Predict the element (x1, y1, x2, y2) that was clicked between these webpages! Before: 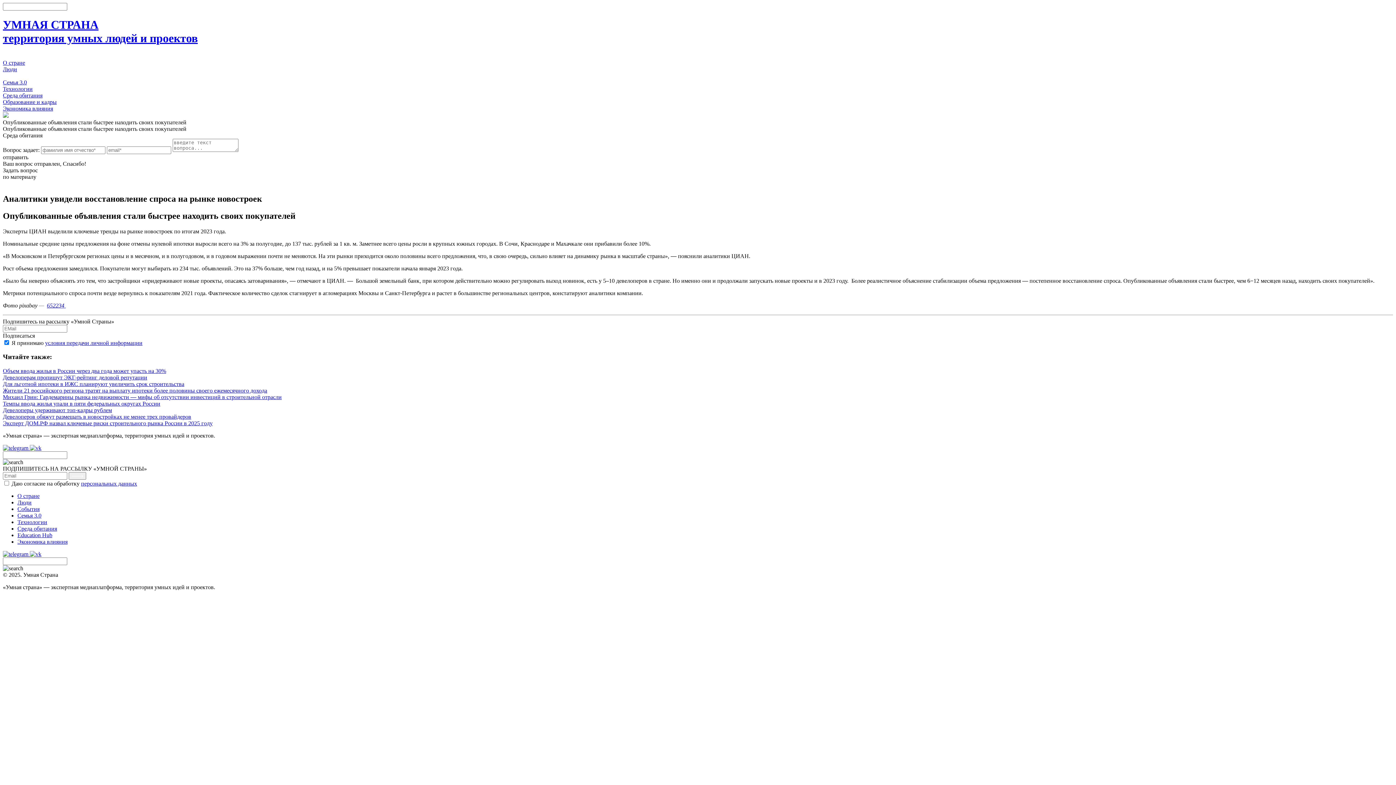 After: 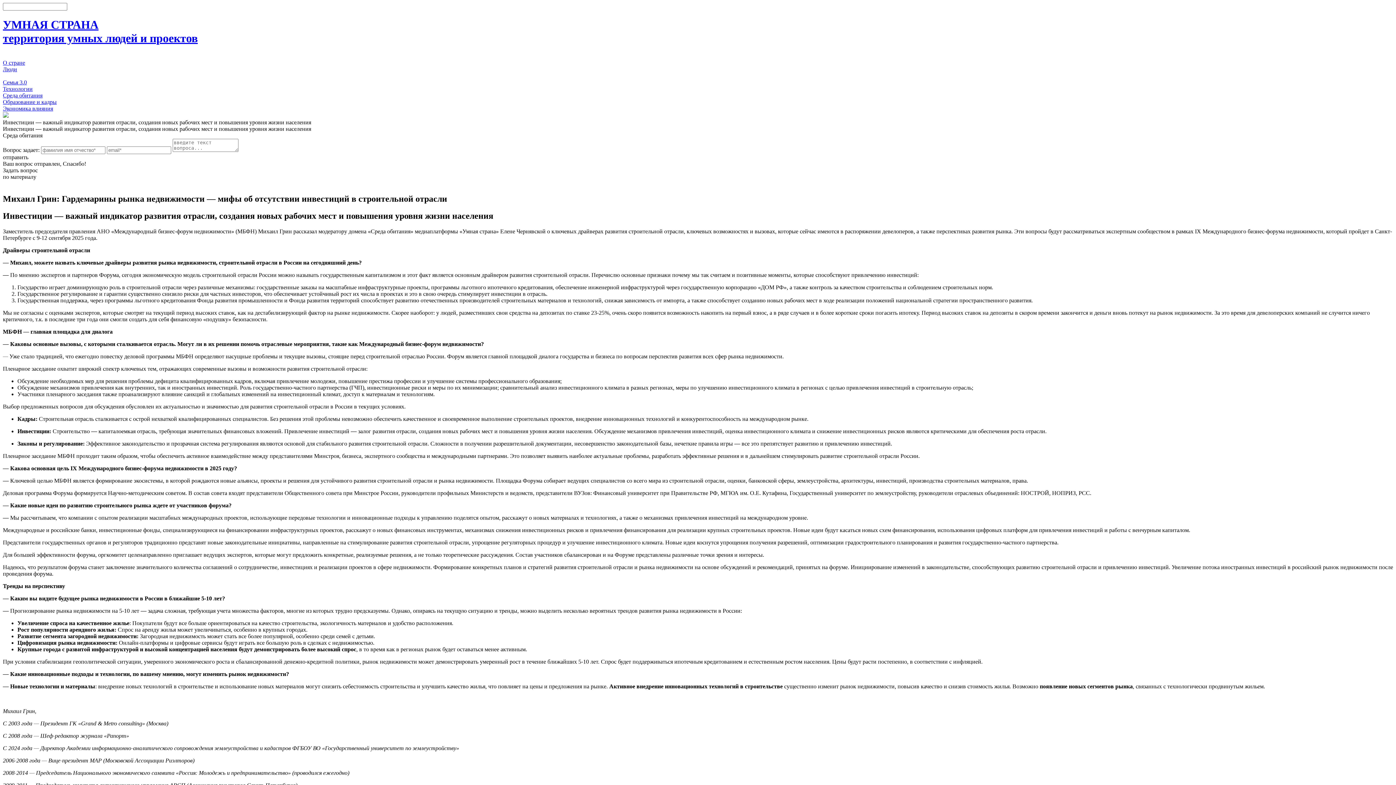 Action: bbox: (2, 394, 1393, 400) label: Михаил Грин: Гардемарины рынка недвижимости — мифы об отсутствии инвестиций в строительной отрасли